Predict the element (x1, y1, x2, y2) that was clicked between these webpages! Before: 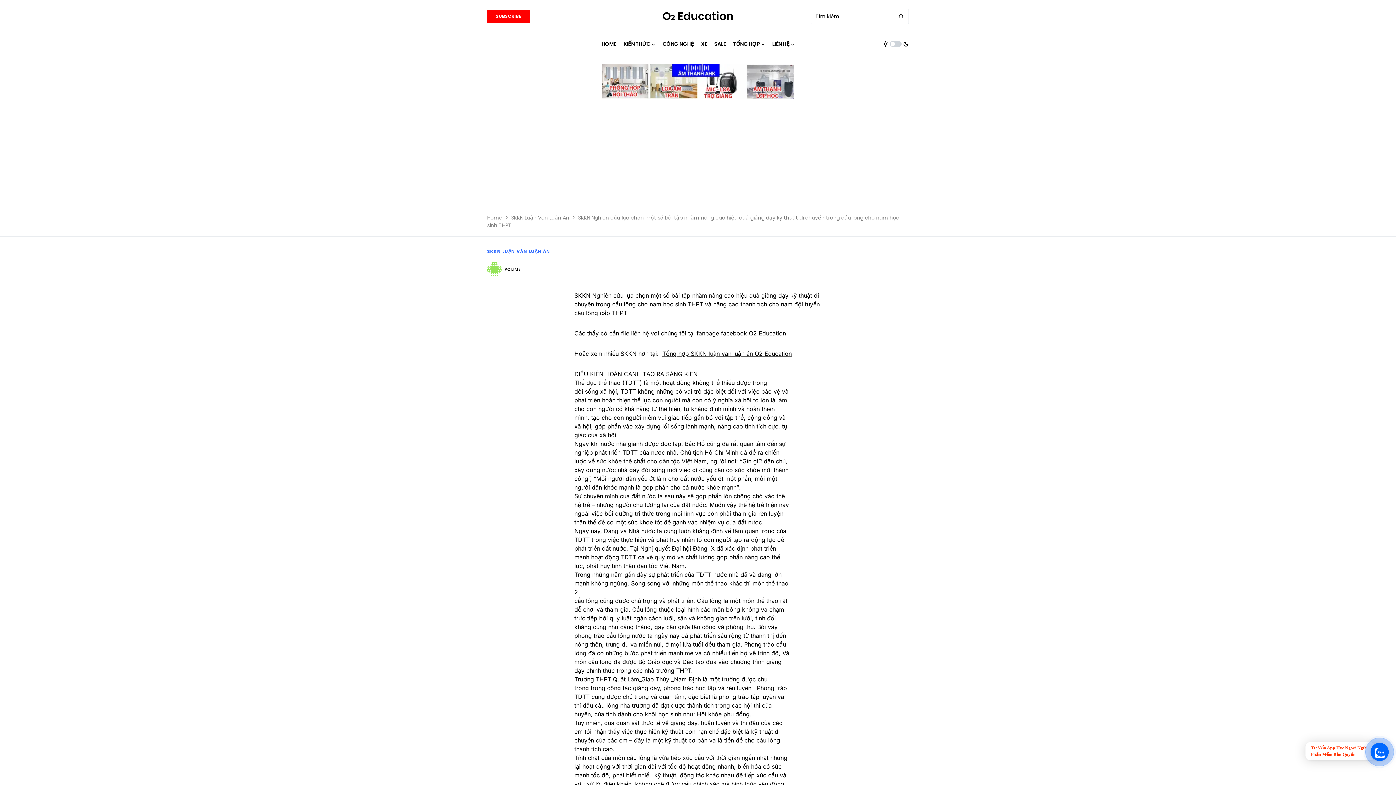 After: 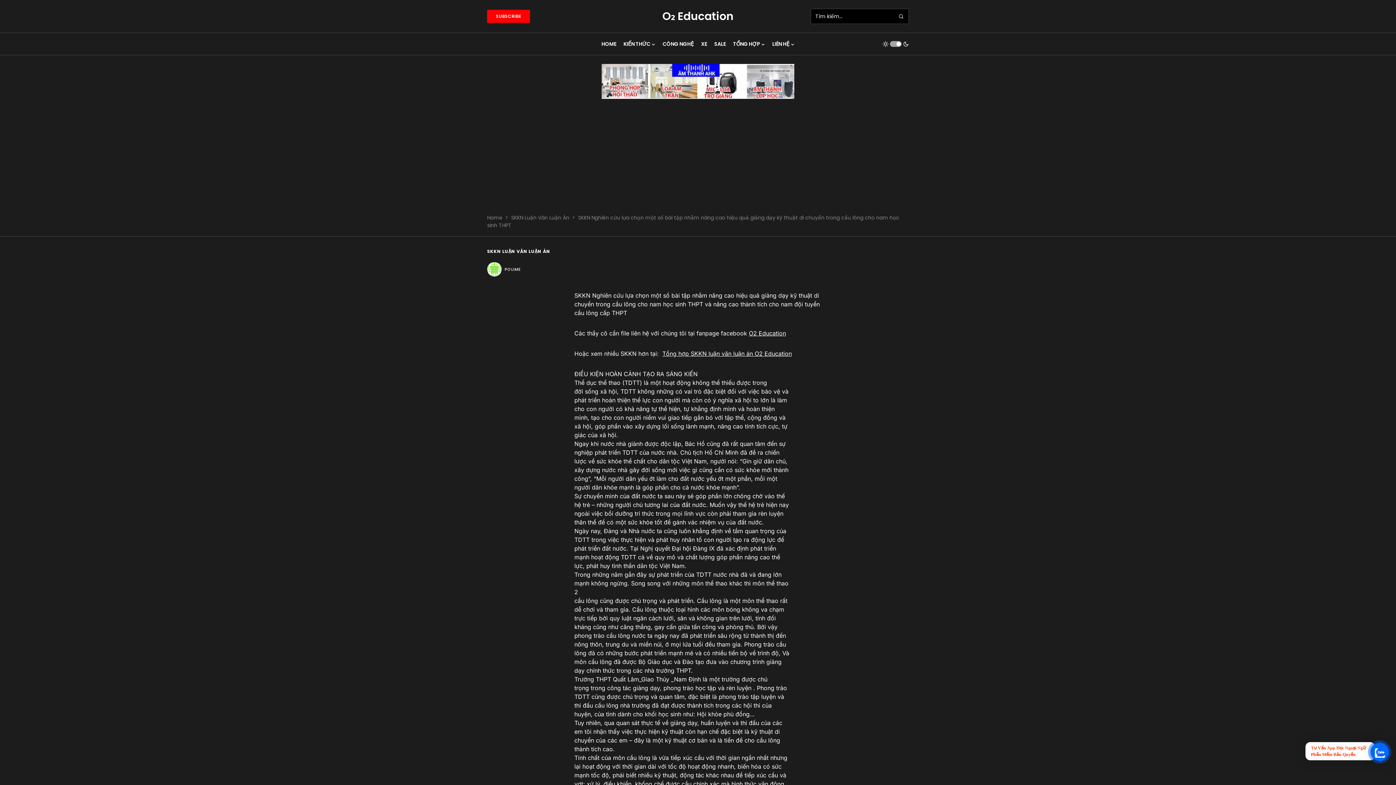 Action: bbox: (882, 38, 909, 49)